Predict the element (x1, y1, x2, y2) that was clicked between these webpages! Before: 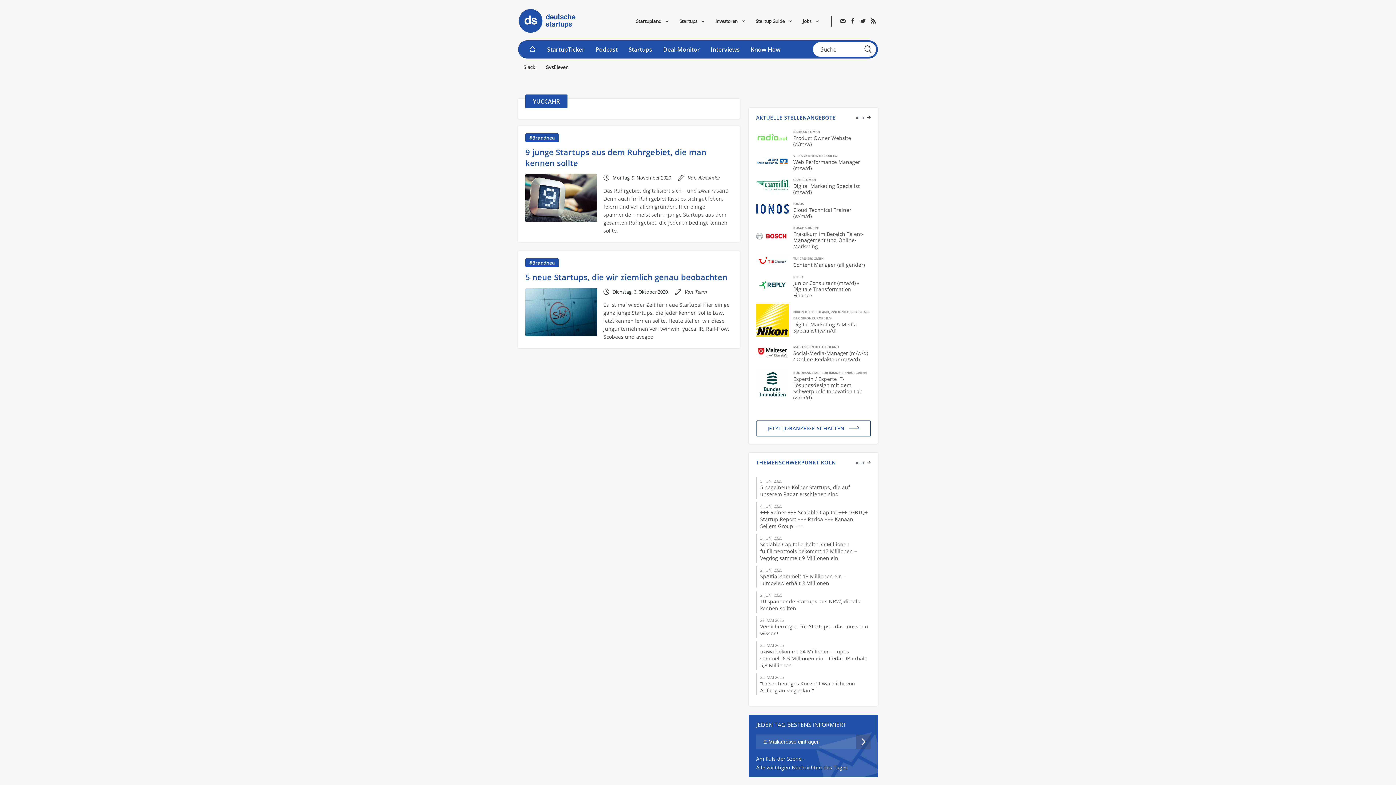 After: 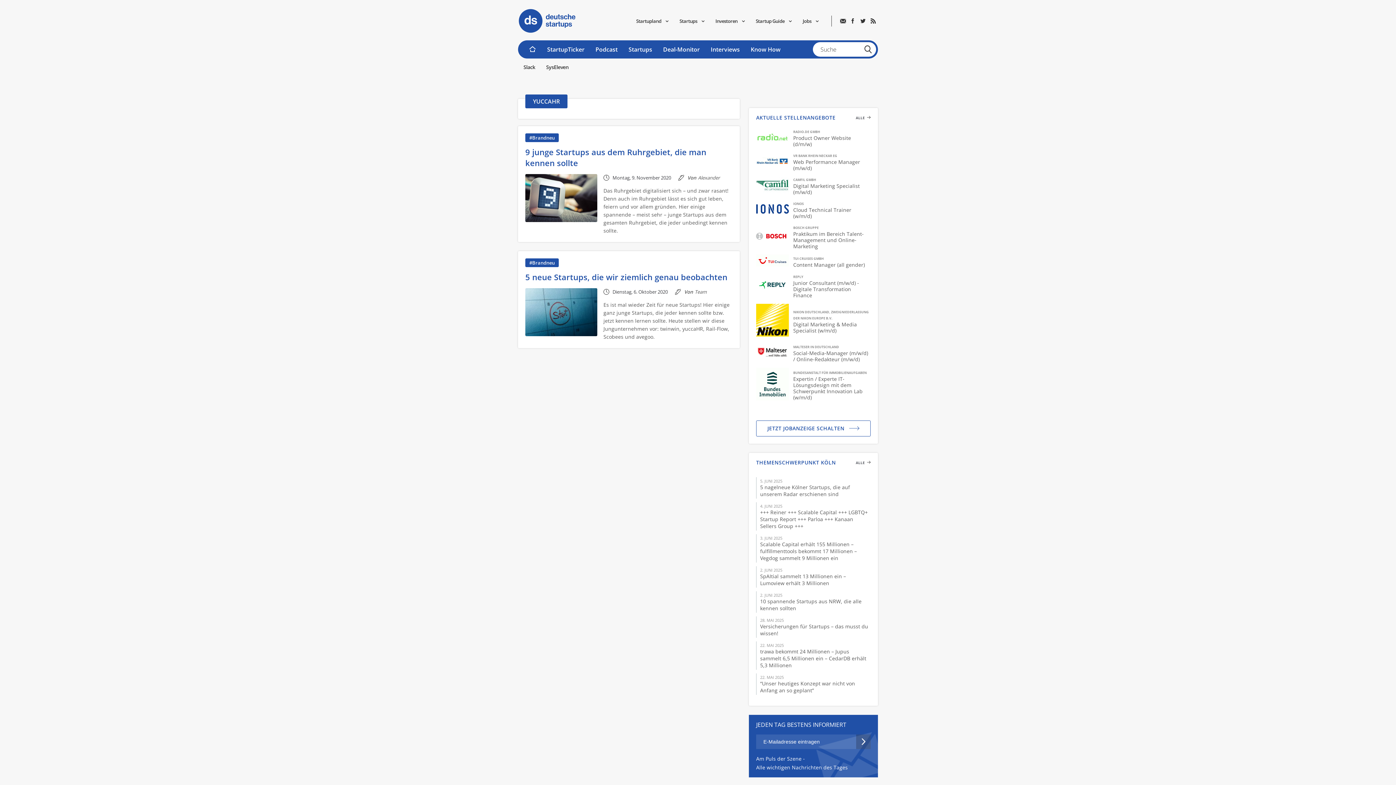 Action: bbox: (756, 152, 870, 171) label: VR BANK RHEIN NECKAR EG
Web Performance Manager (m/w/d)